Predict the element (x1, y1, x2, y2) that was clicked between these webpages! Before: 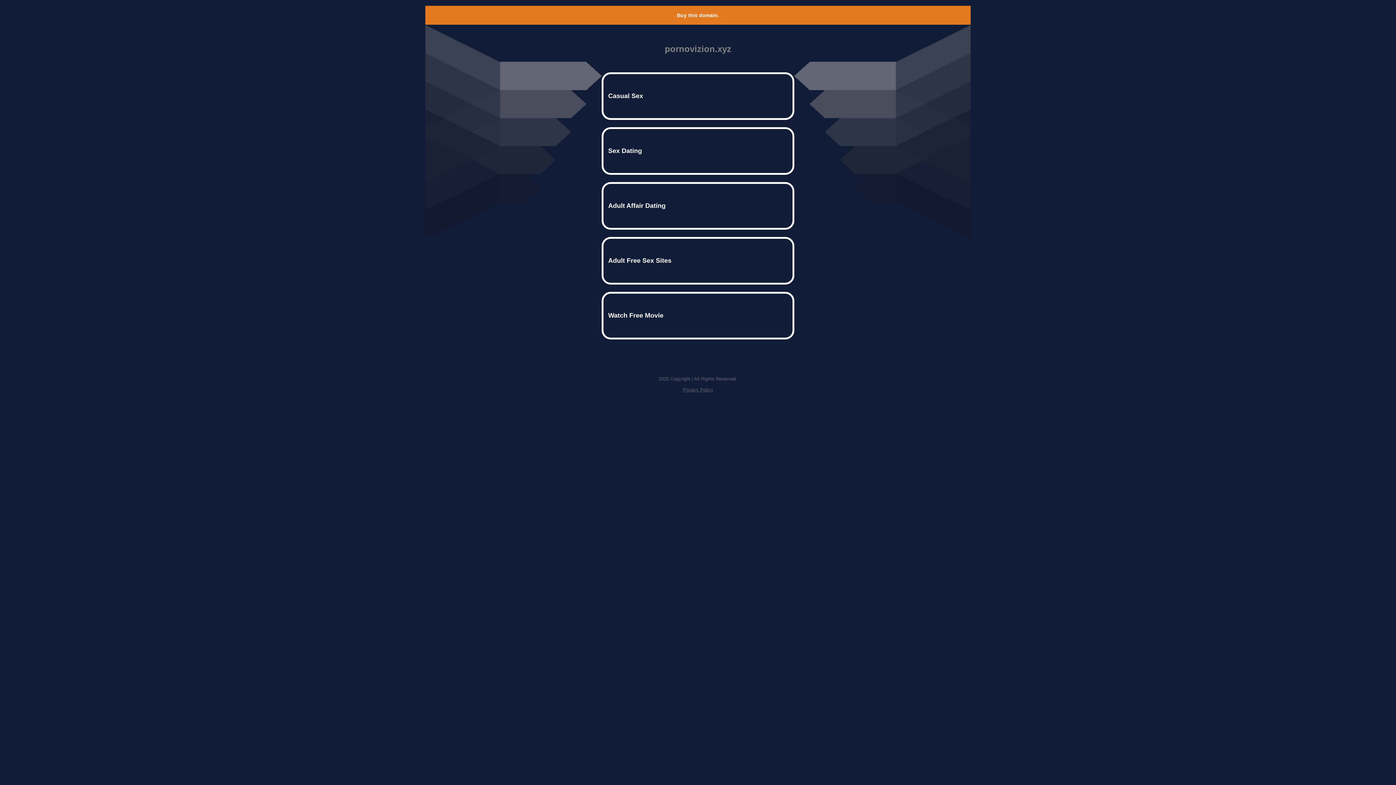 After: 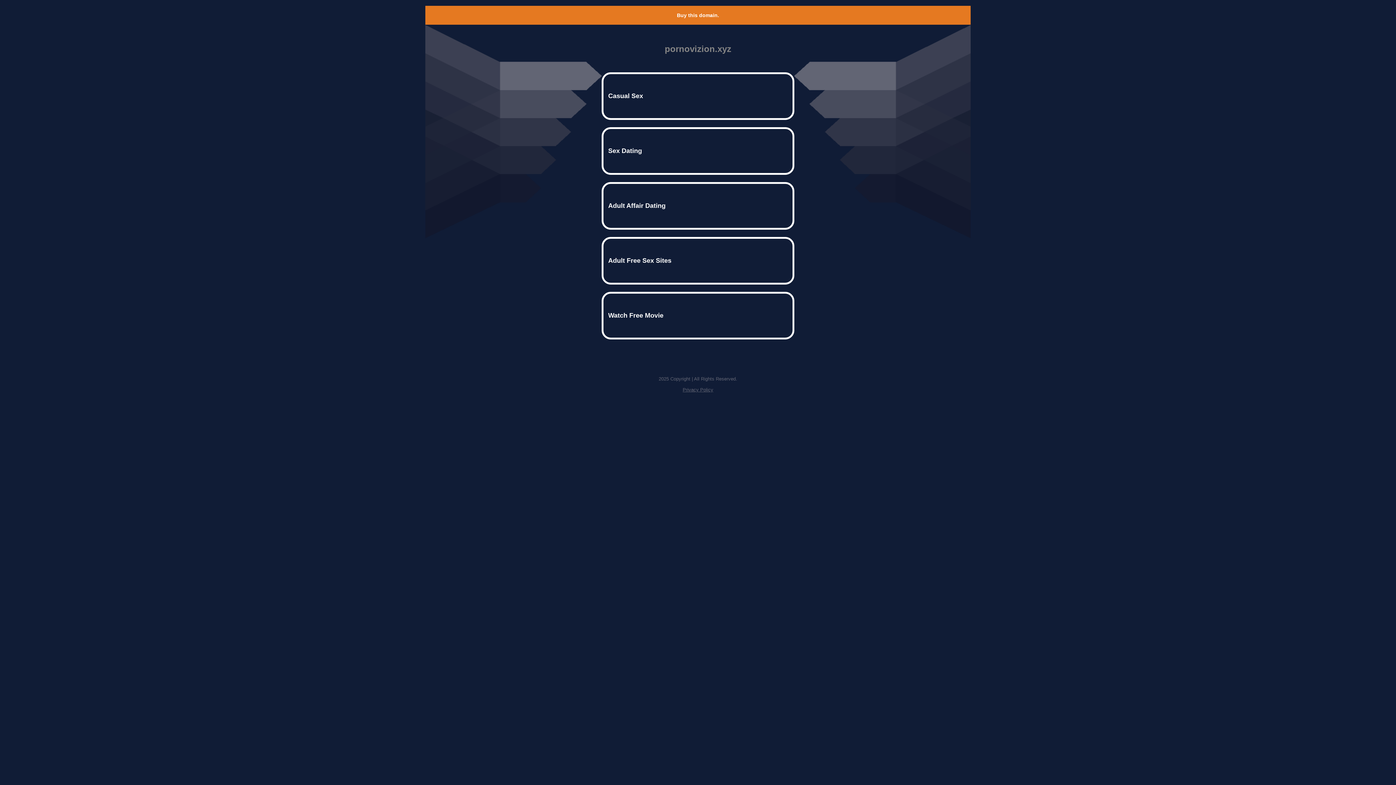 Action: label: Buy this domain. bbox: (677, 12, 719, 18)